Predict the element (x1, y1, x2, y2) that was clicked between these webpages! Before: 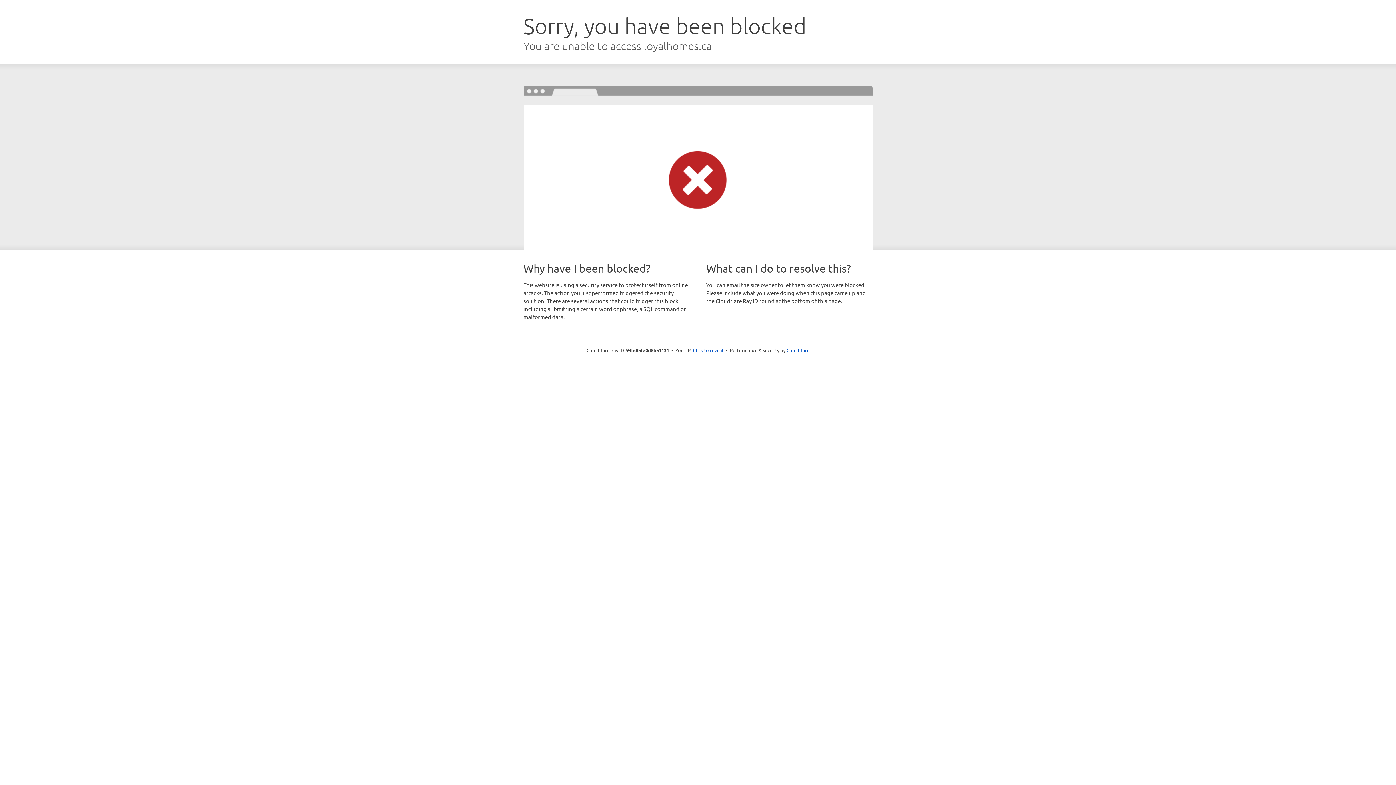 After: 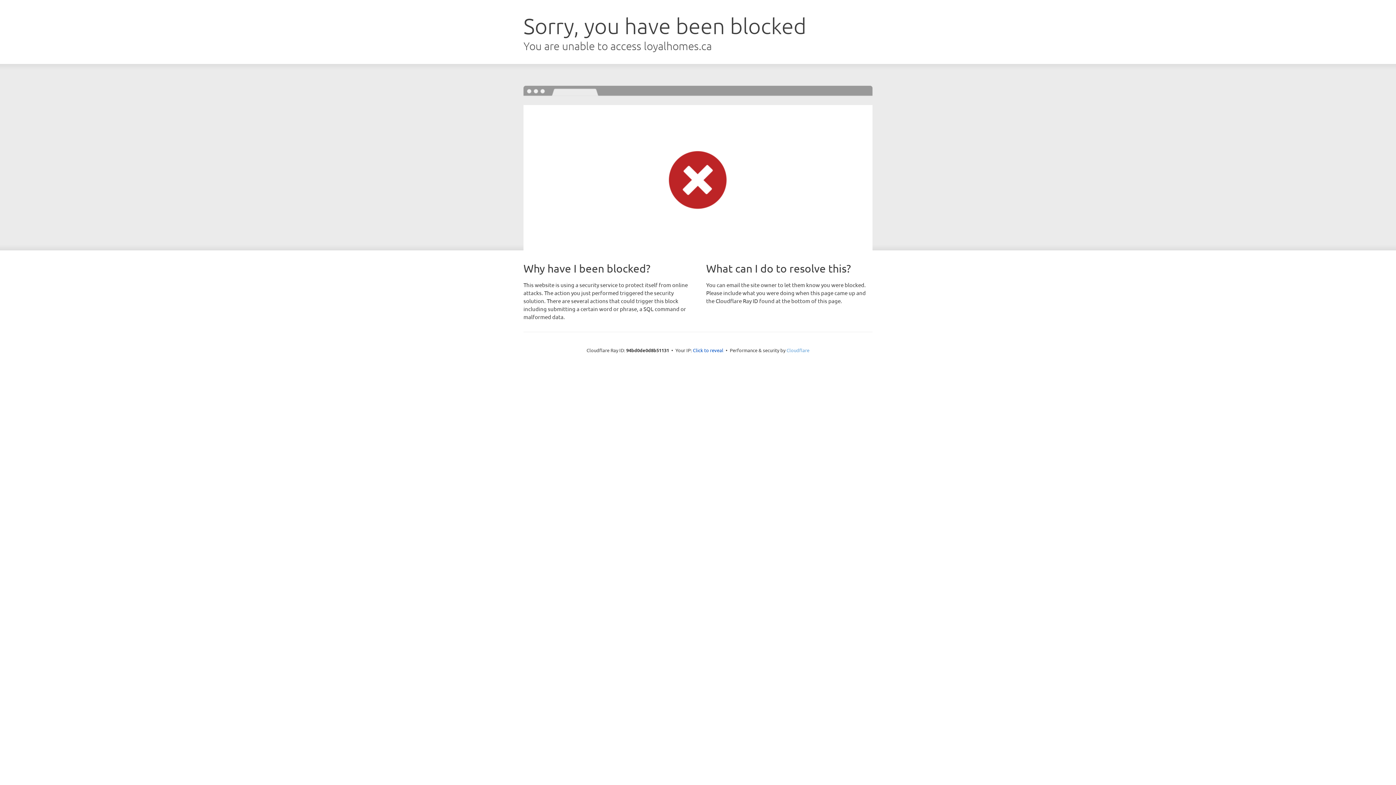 Action: bbox: (786, 347, 809, 353) label: Cloudflare